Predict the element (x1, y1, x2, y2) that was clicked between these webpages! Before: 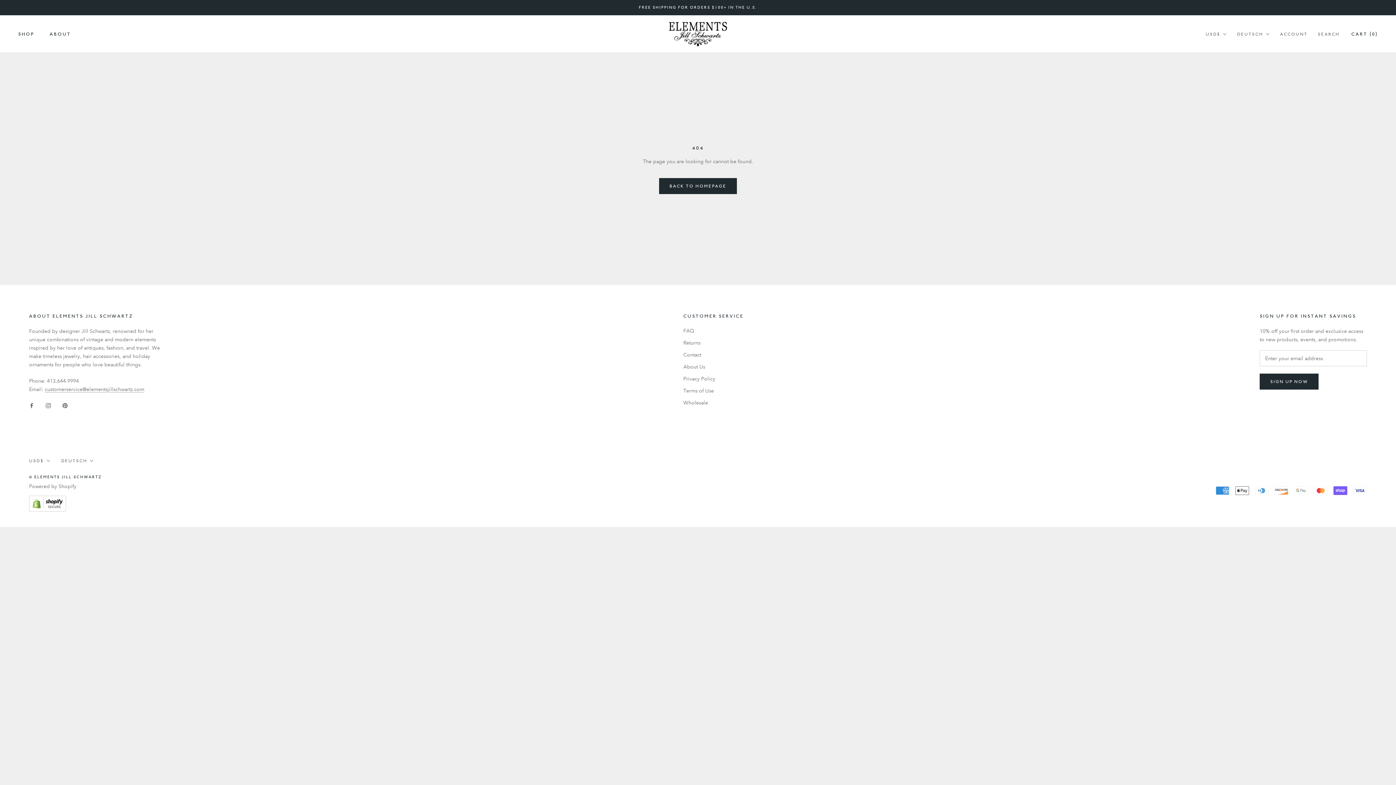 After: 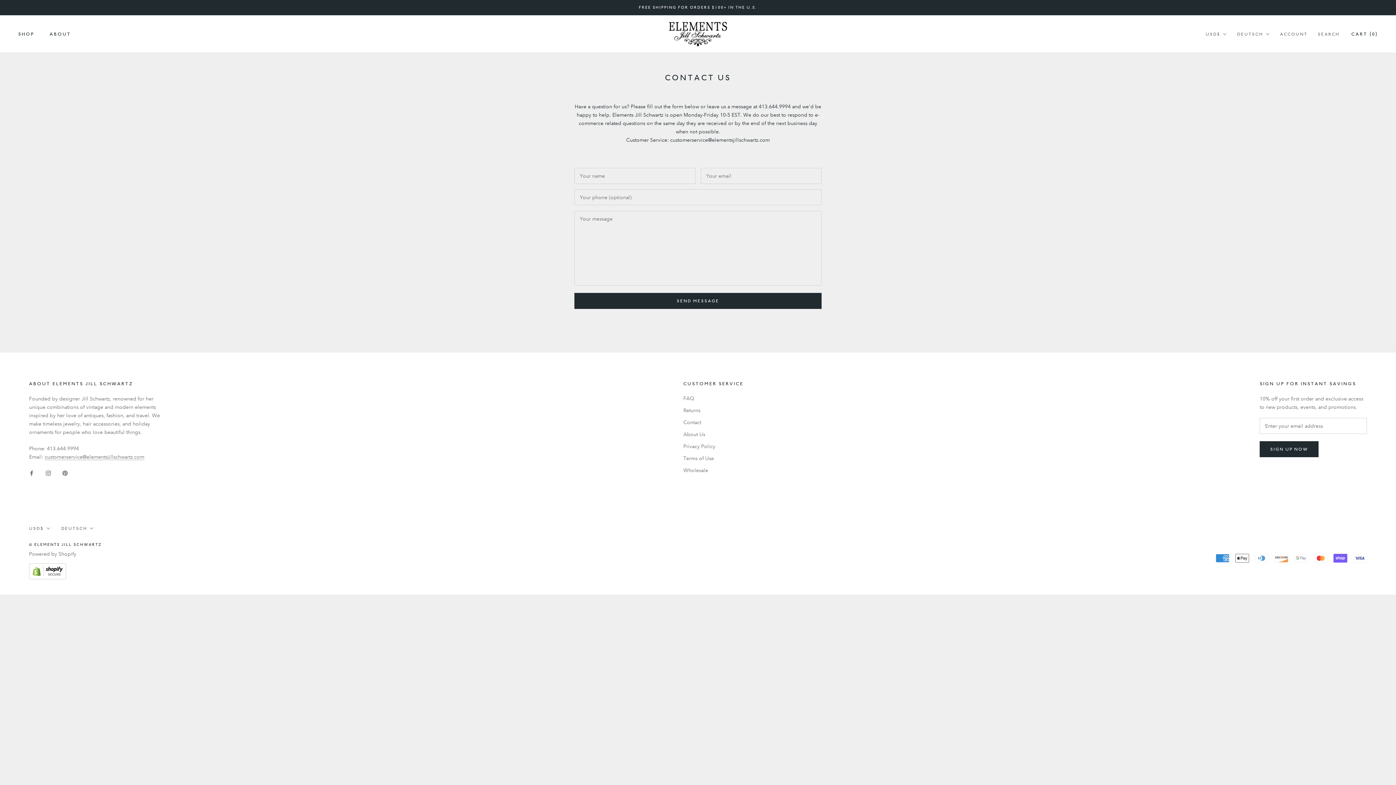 Action: label: Contact bbox: (683, 351, 743, 358)